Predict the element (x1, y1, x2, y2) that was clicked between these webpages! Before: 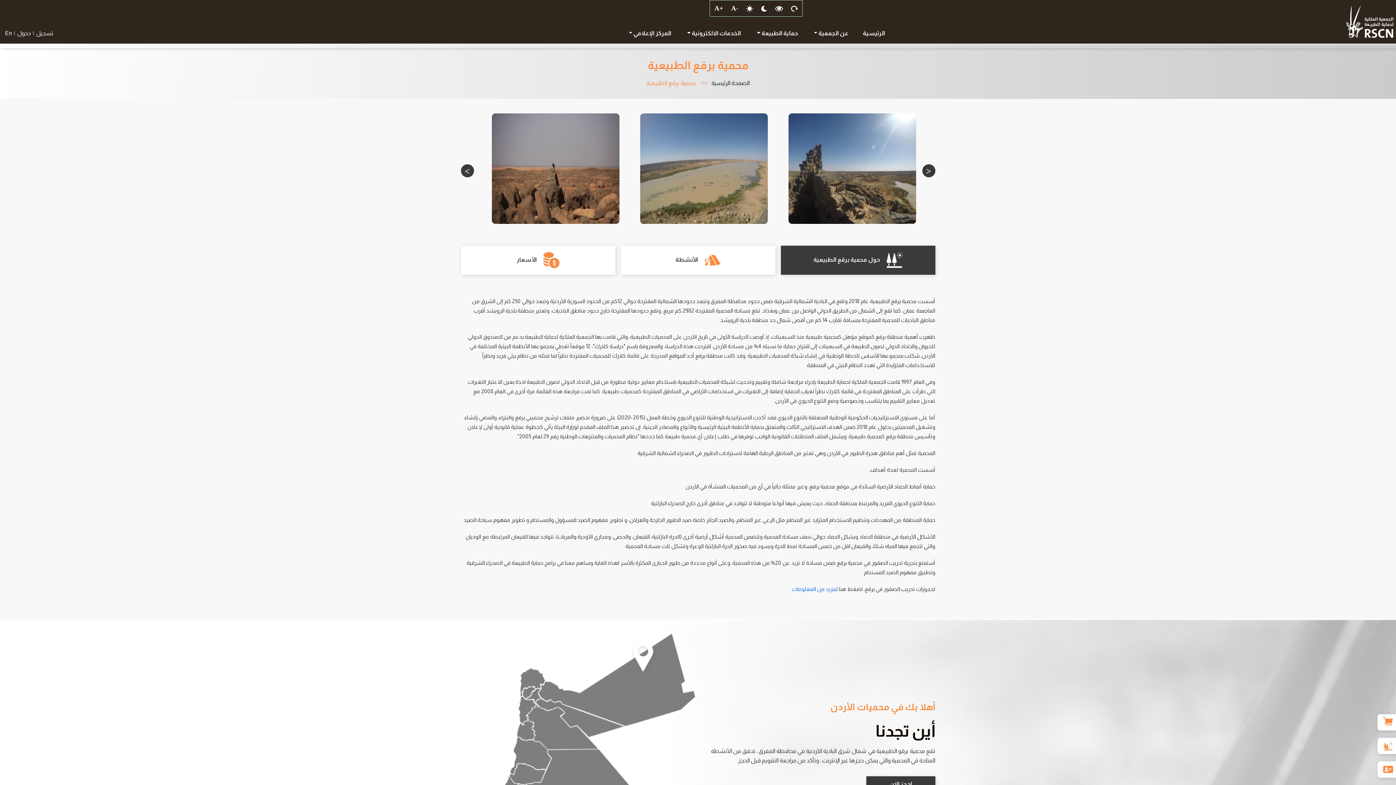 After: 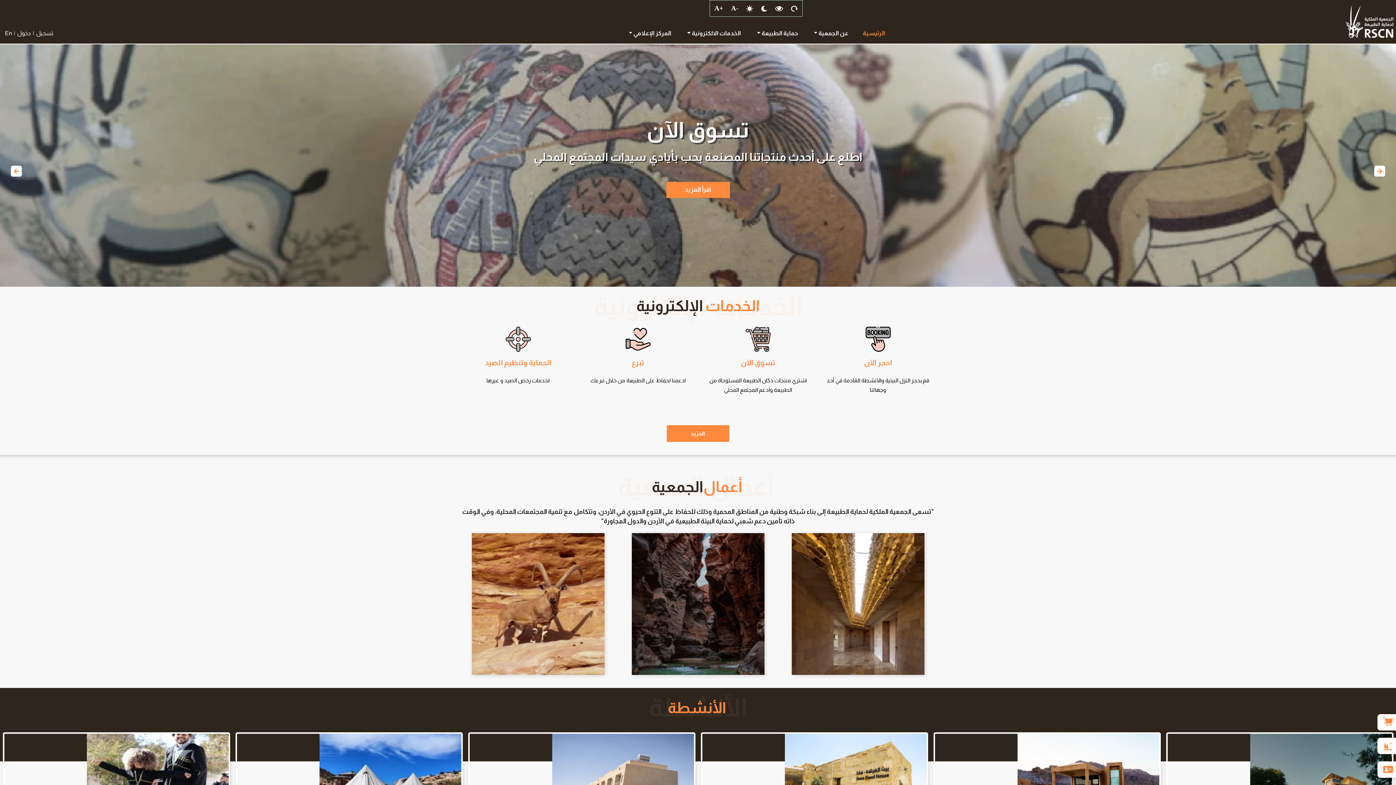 Action: bbox: (1166, 5, 1393, 38)